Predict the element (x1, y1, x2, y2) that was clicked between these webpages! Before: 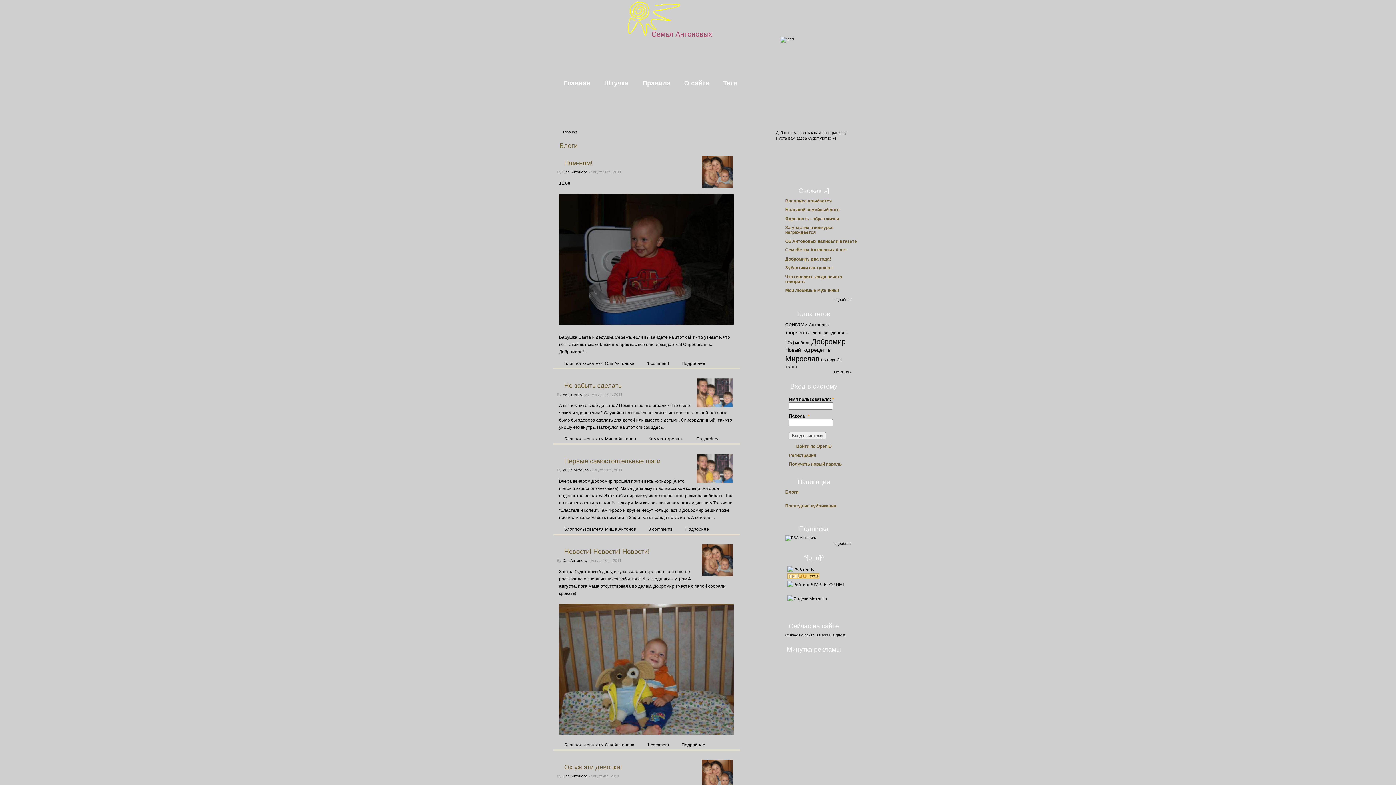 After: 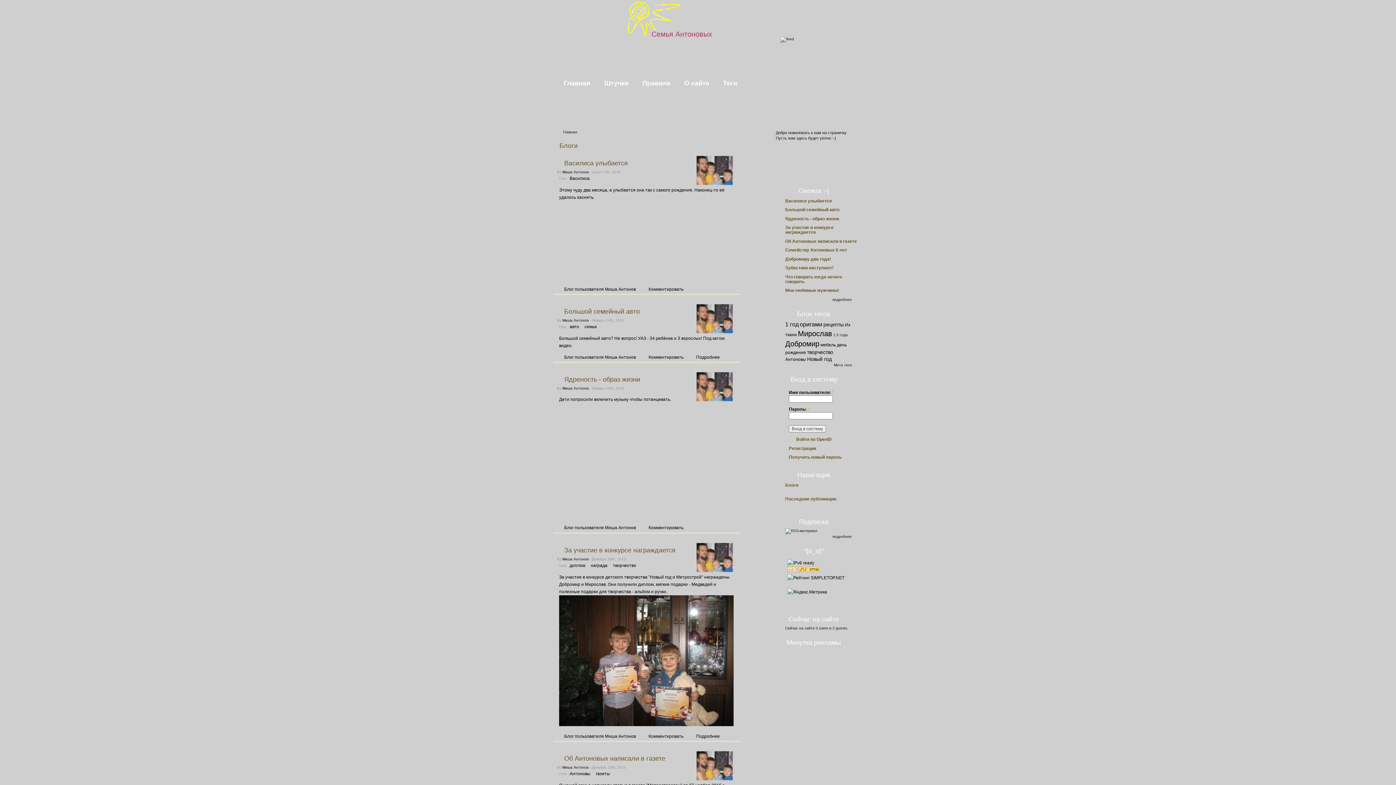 Action: bbox: (785, 490, 858, 499) label: Блоги